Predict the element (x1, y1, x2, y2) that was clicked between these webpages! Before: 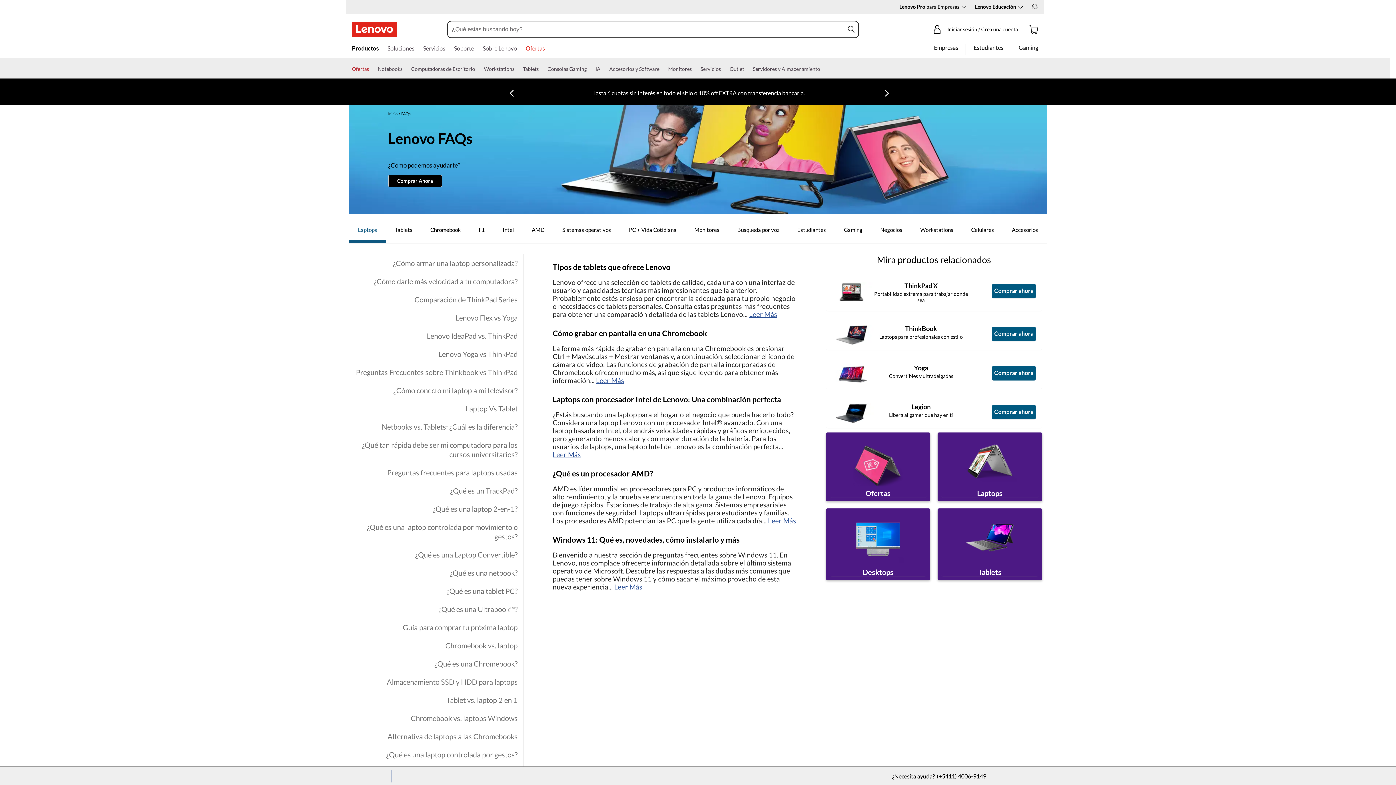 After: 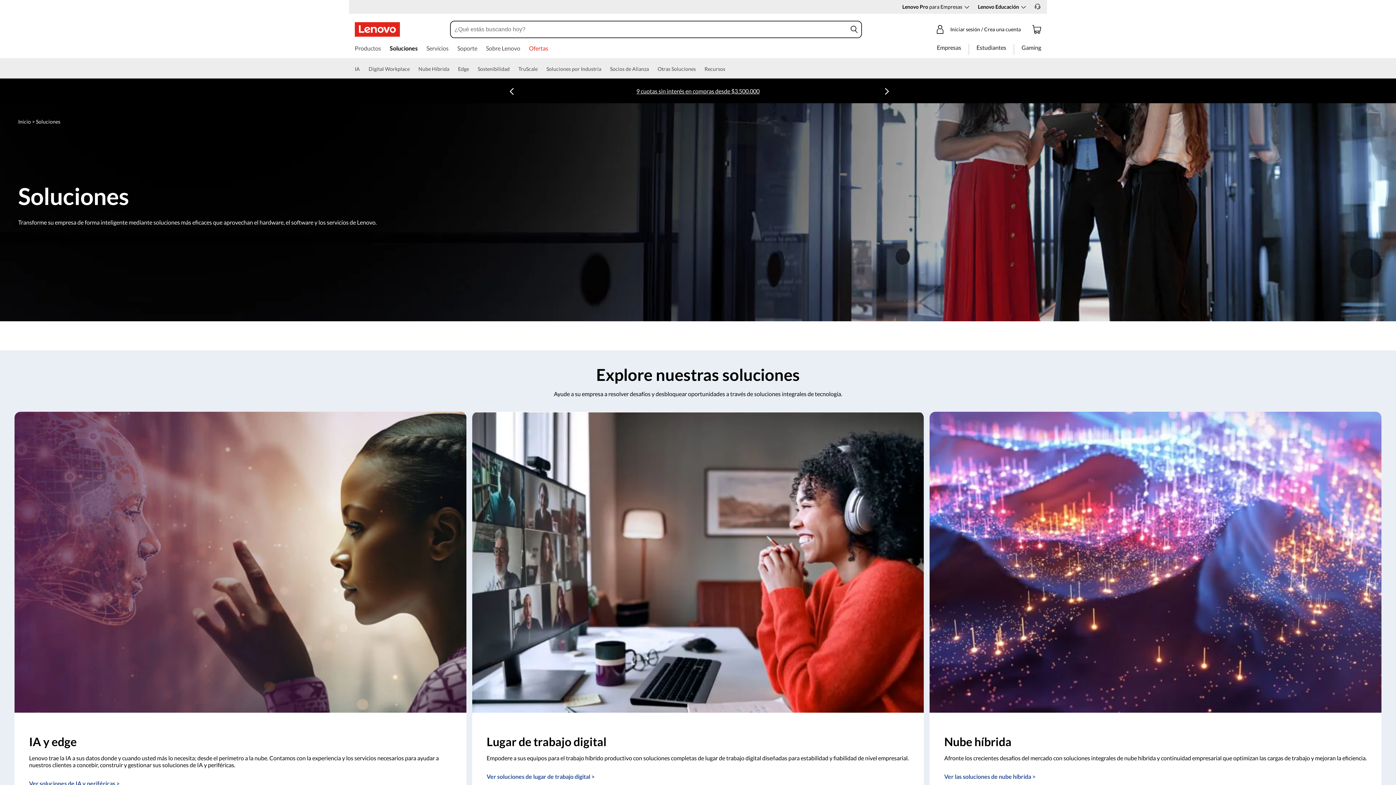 Action: label: Soluciones bbox: (387, 44, 414, 54)